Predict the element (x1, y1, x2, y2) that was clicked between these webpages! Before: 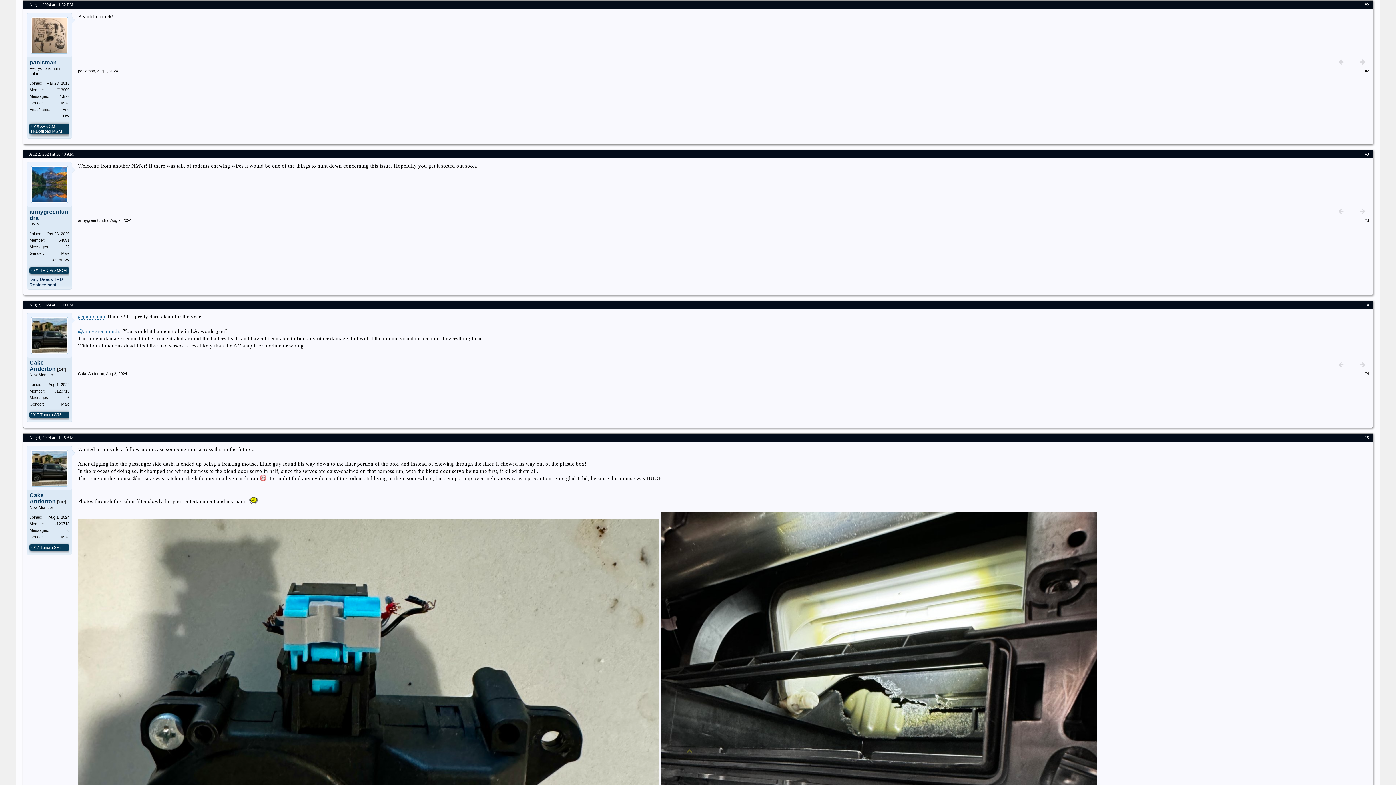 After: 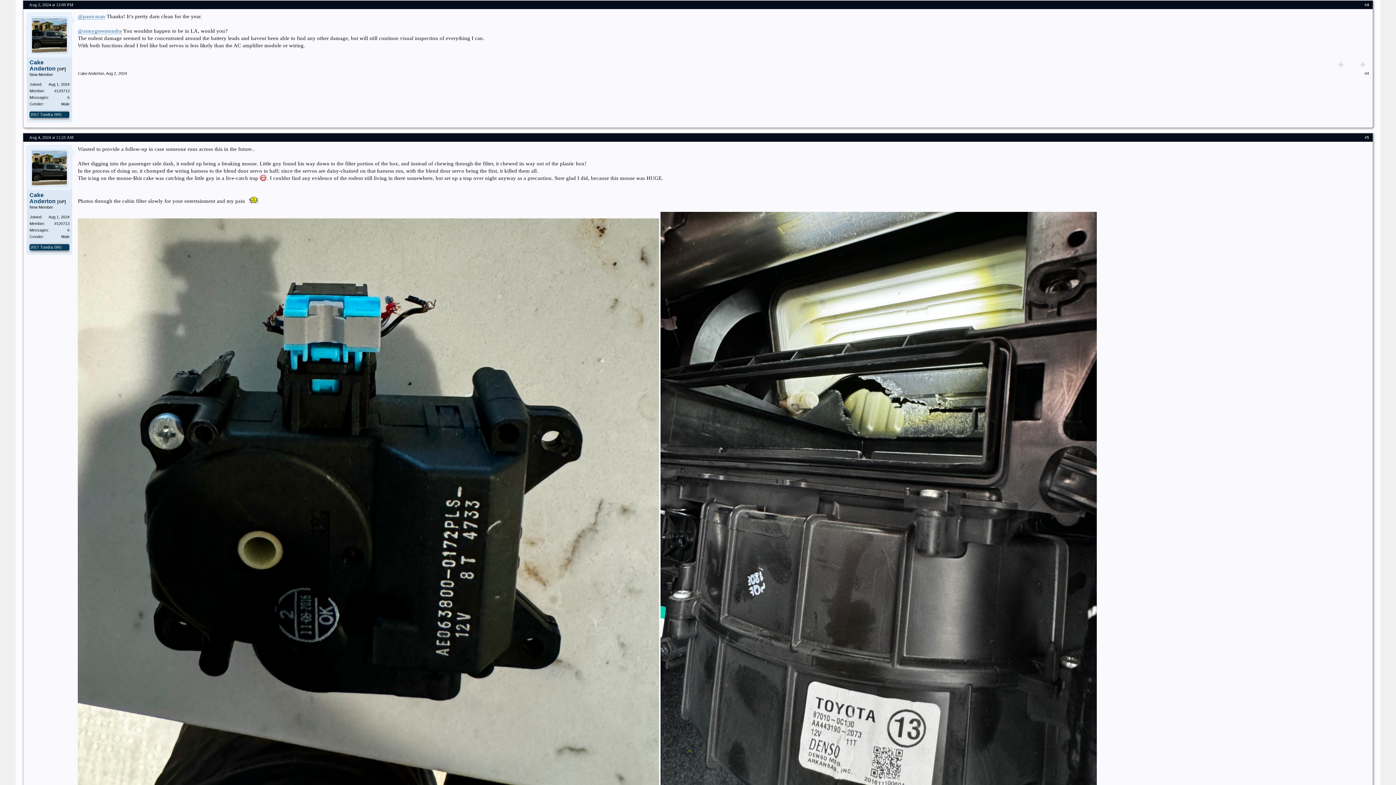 Action: label: Aug 2, 2024 bbox: (105, 371, 127, 375)